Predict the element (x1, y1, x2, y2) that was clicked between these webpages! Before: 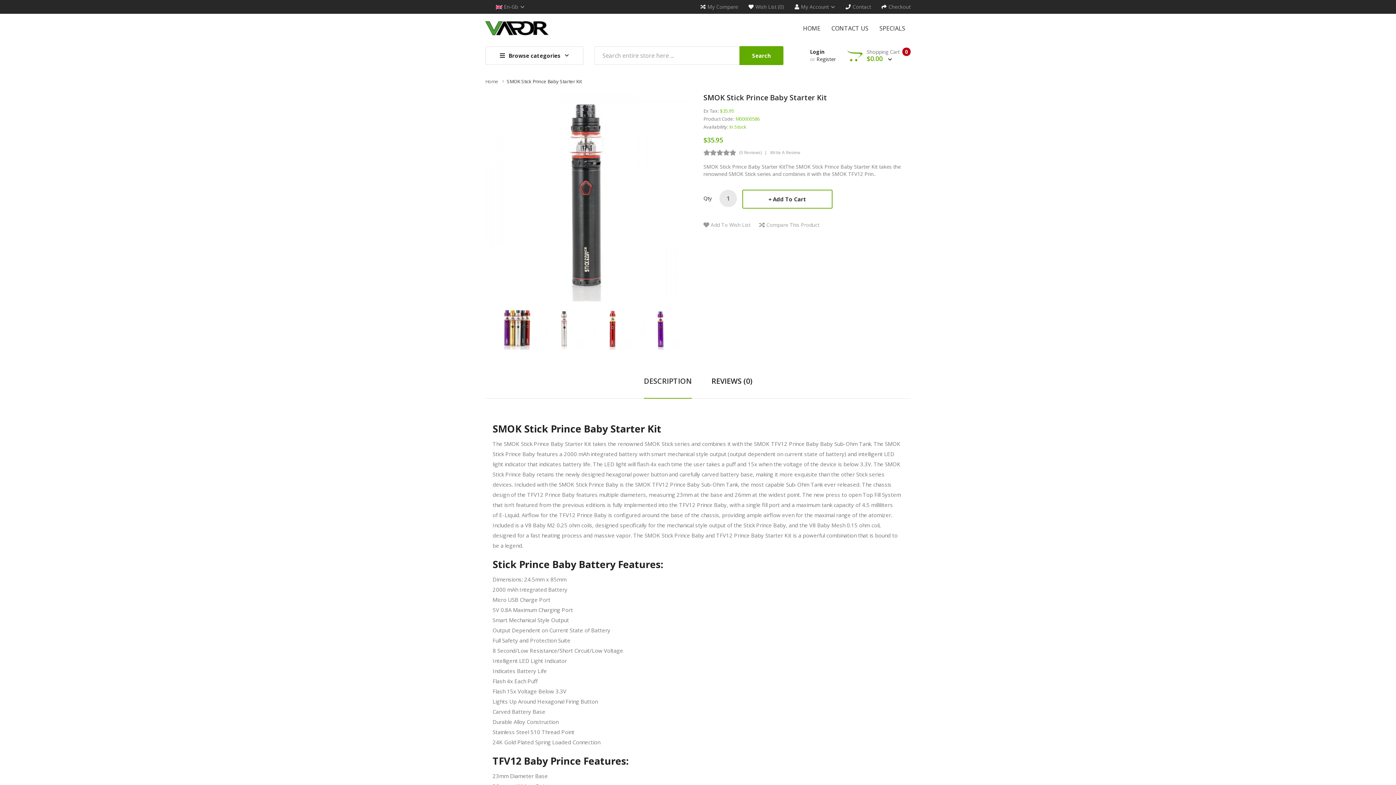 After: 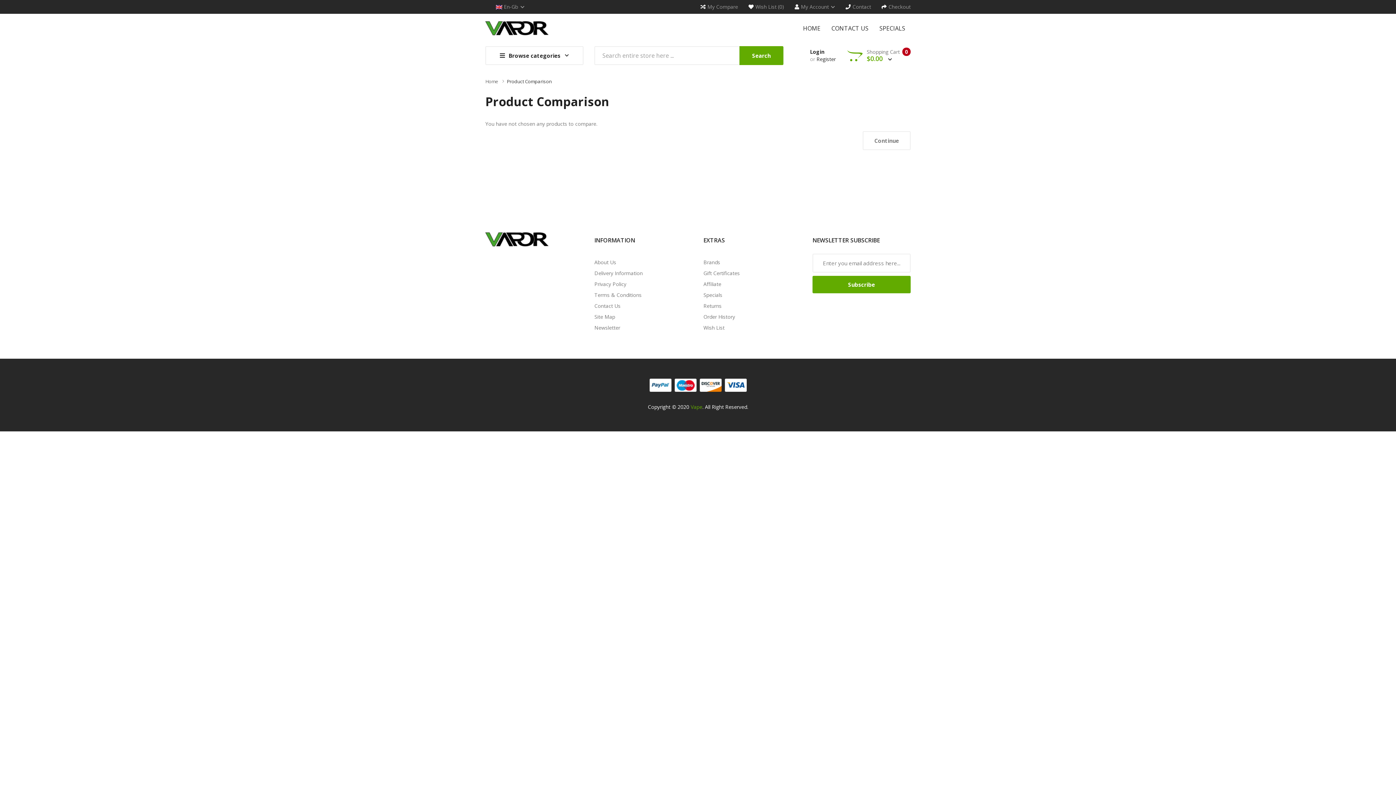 Action: label: My Compare bbox: (700, 0, 738, 13)